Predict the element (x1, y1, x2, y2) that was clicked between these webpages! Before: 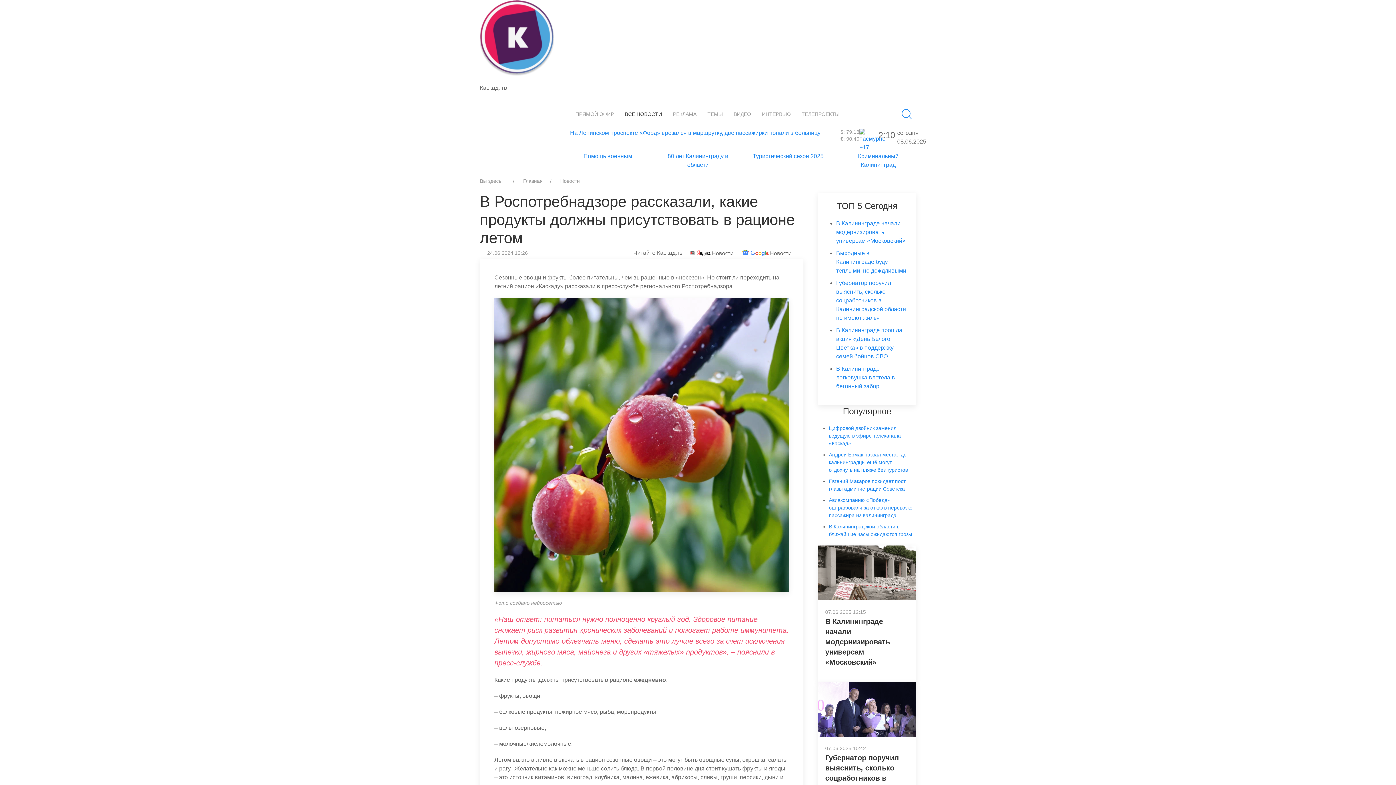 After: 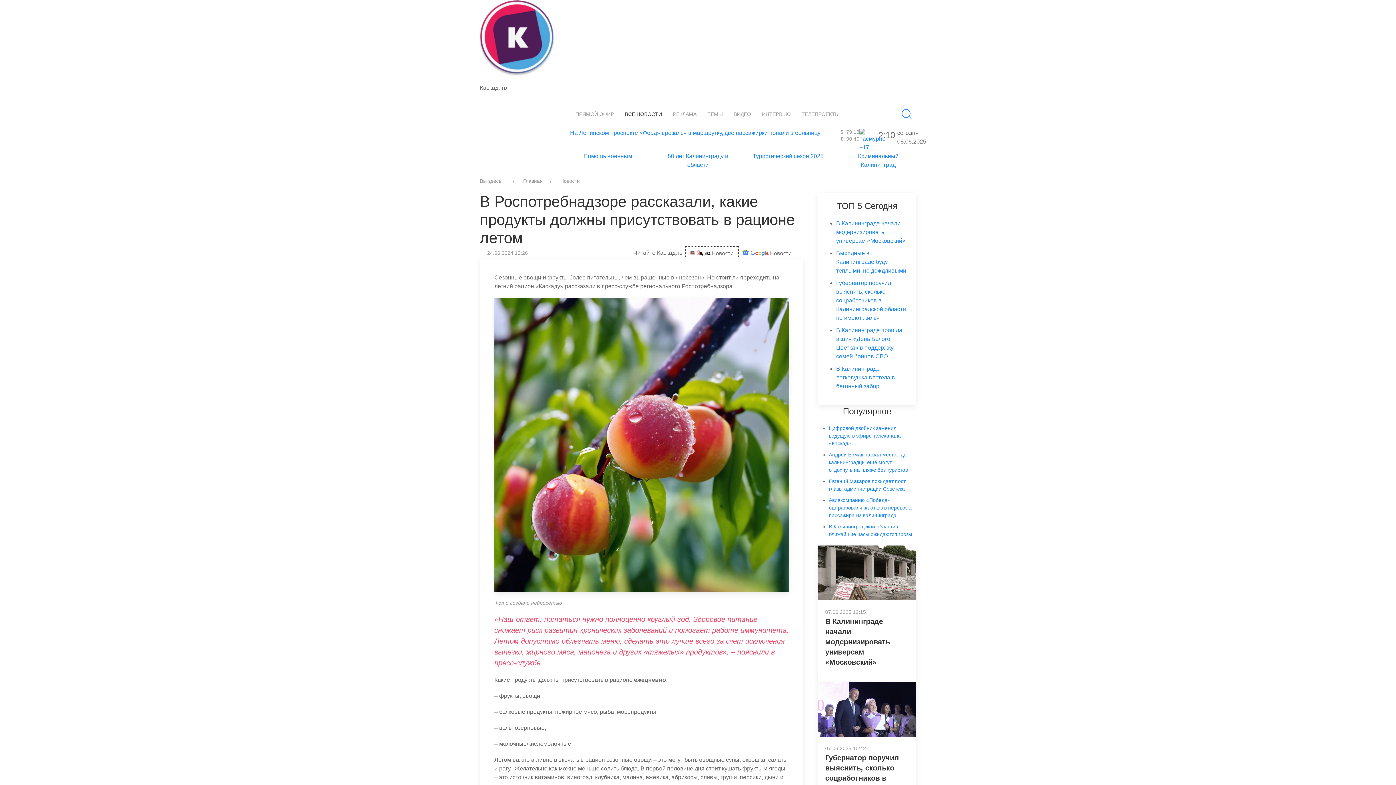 Action: bbox: (686, 249, 738, 255)